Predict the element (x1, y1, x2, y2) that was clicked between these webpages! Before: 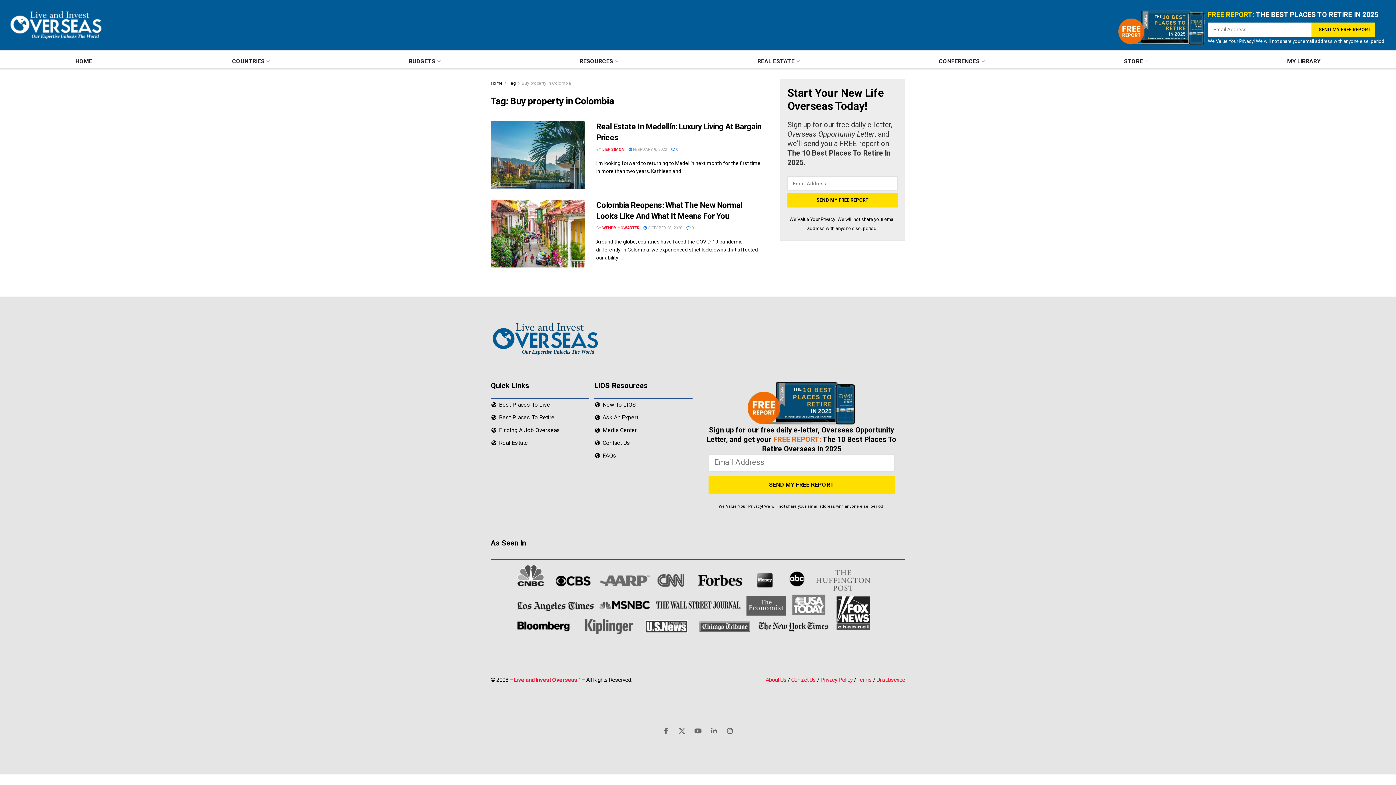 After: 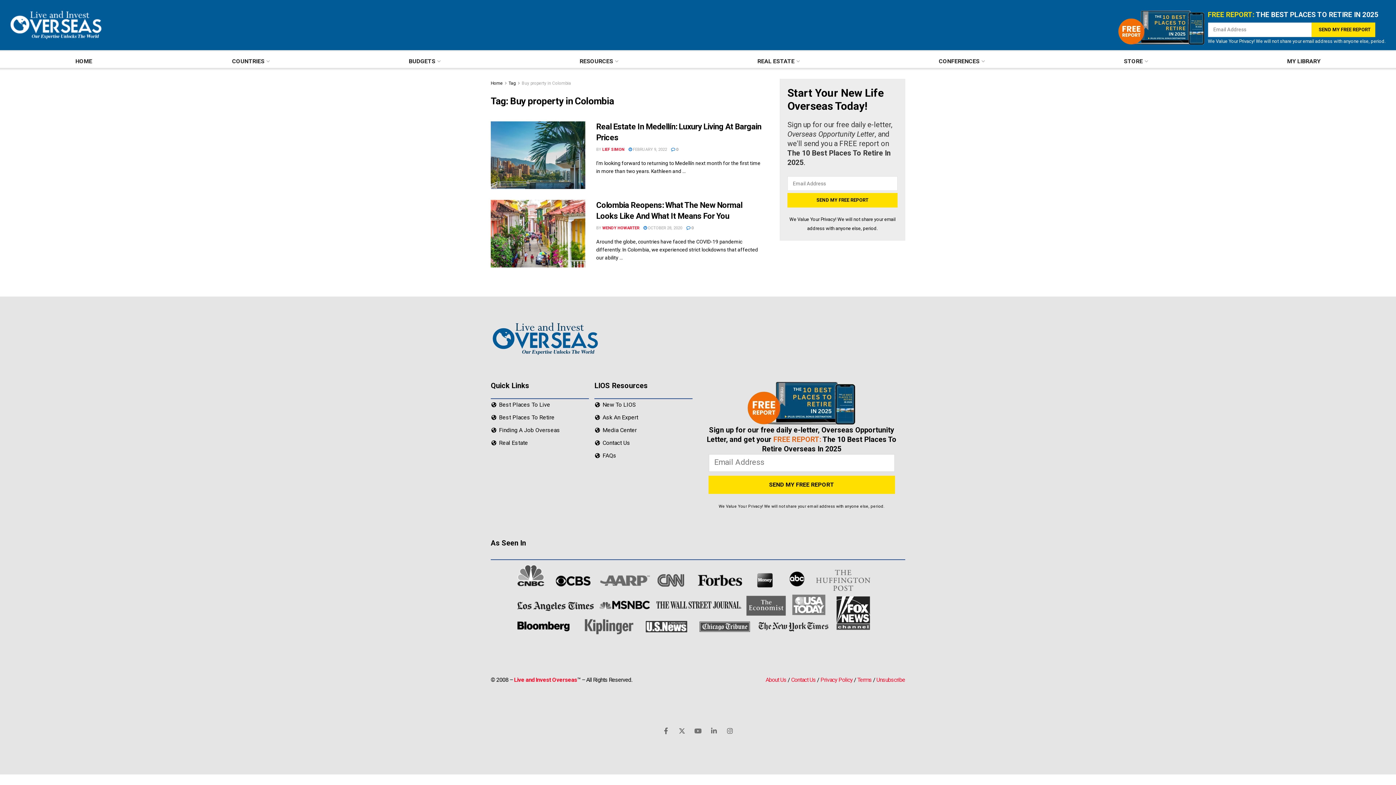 Action: label: Youtube bbox: (694, 728, 701, 734)